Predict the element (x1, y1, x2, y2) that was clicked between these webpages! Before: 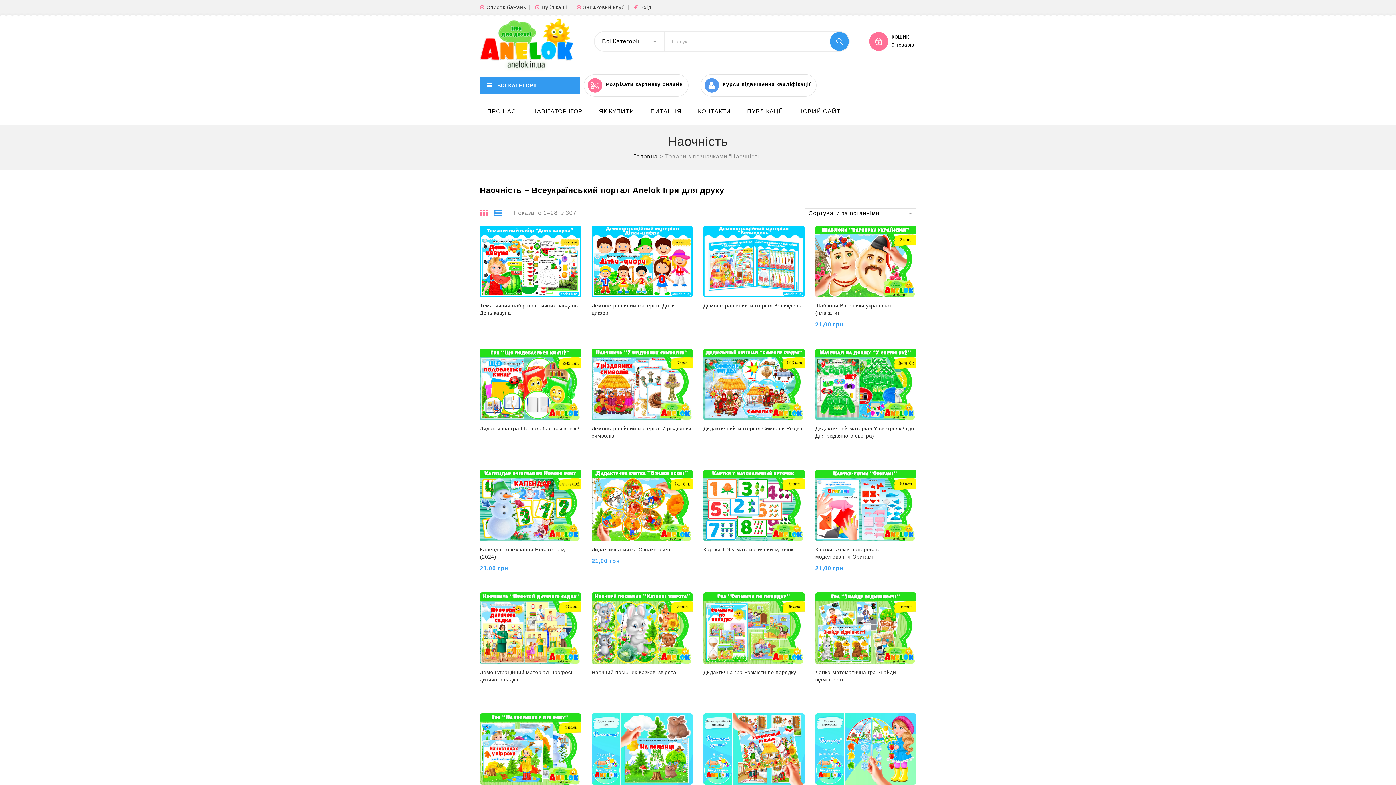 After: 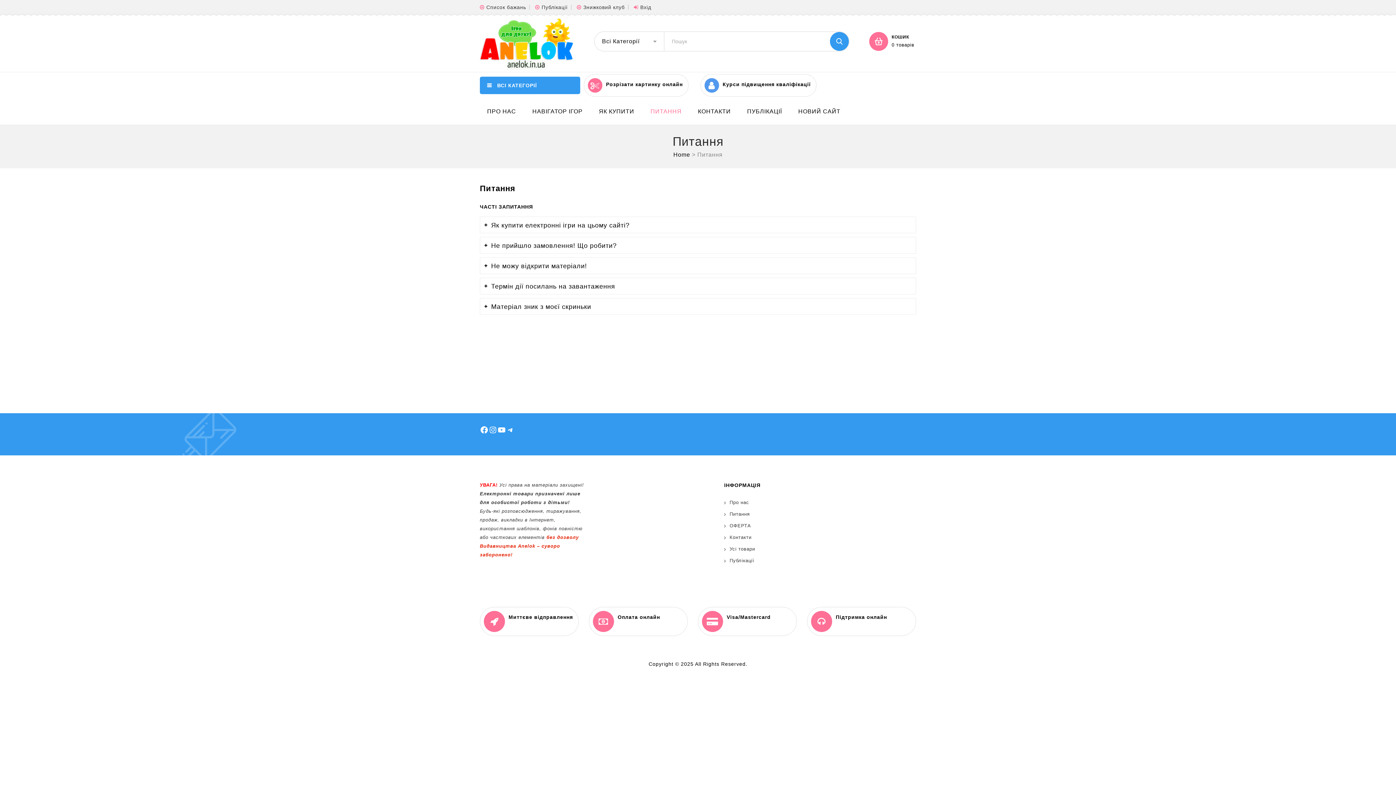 Action: label: ПИТАННЯ bbox: (643, 98, 689, 124)